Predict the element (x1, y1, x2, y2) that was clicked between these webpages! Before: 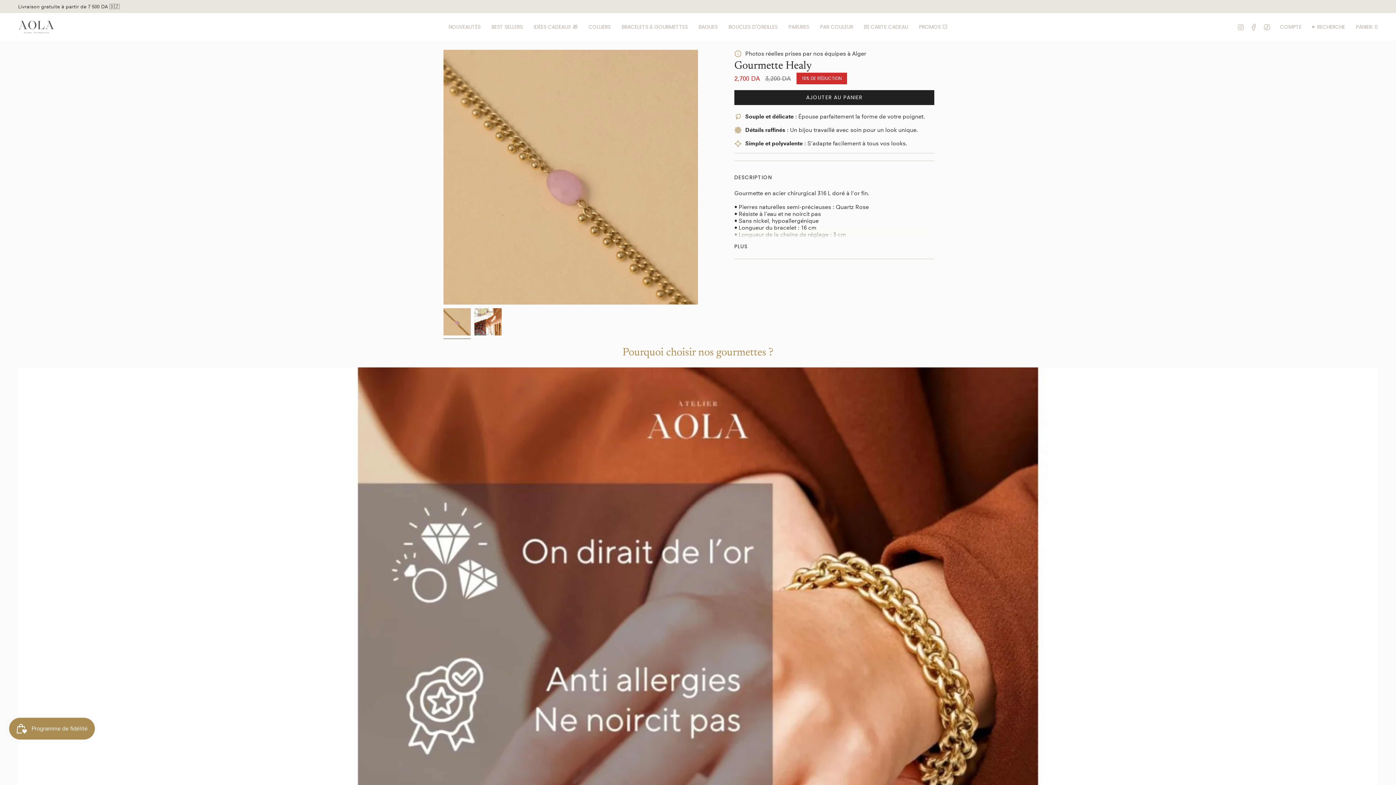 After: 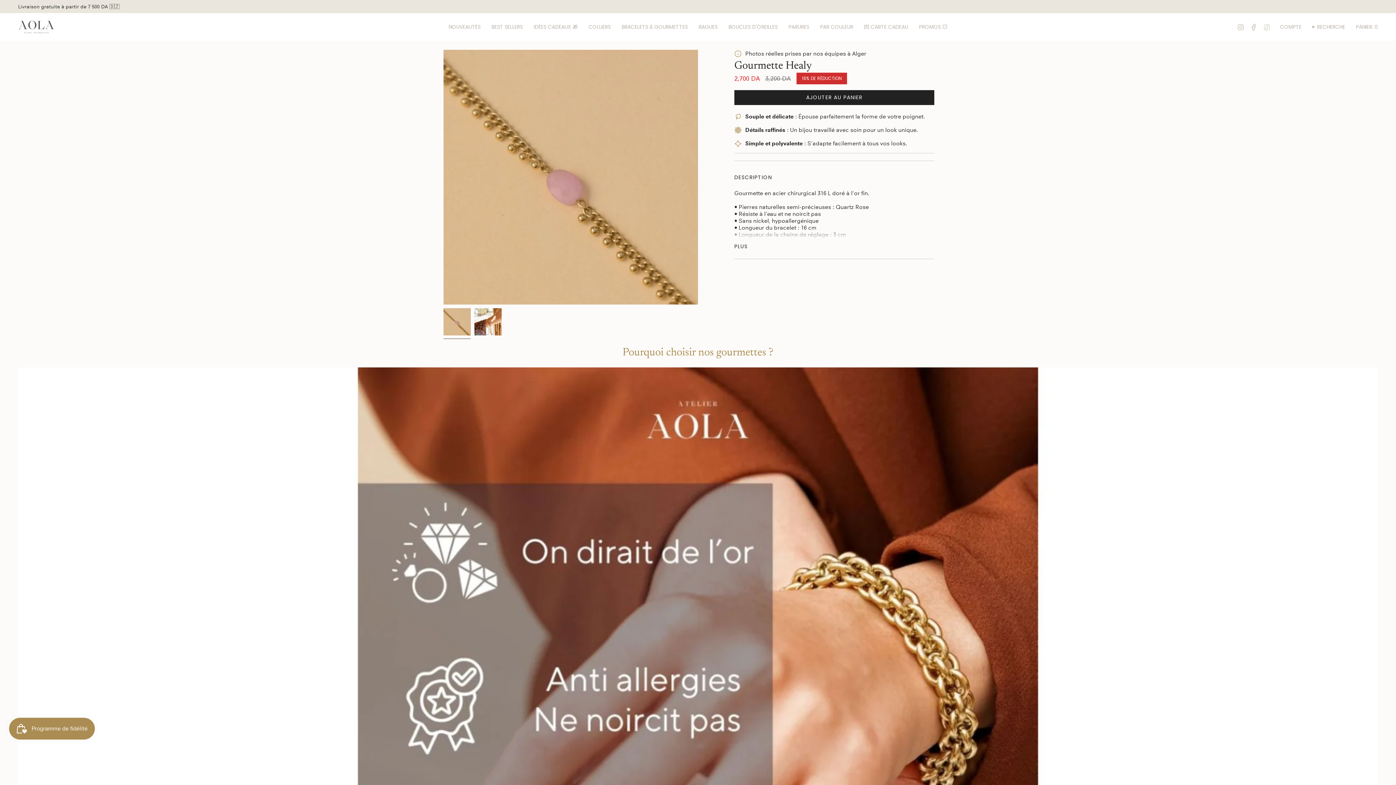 Action: bbox: (1263, 23, 1271, 29) label: TIKTOK